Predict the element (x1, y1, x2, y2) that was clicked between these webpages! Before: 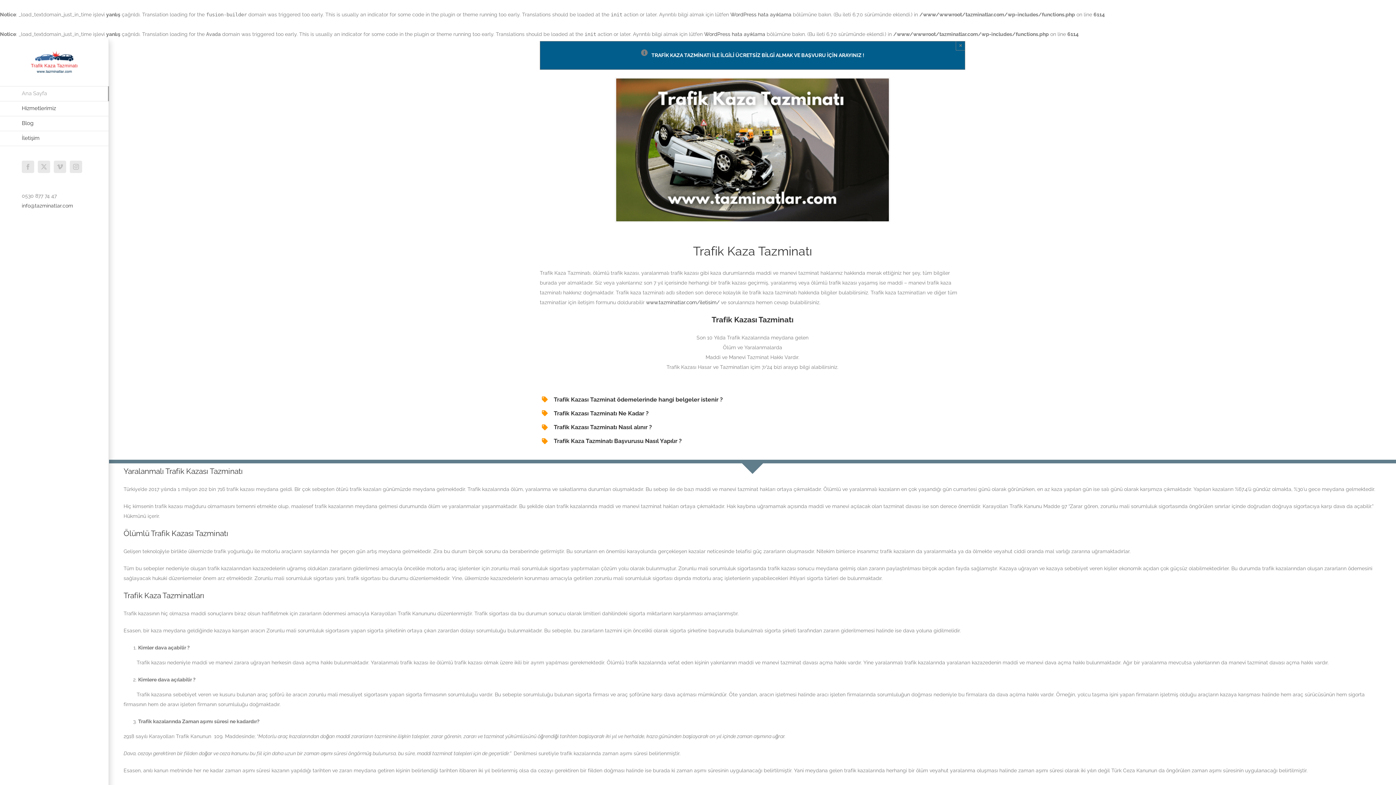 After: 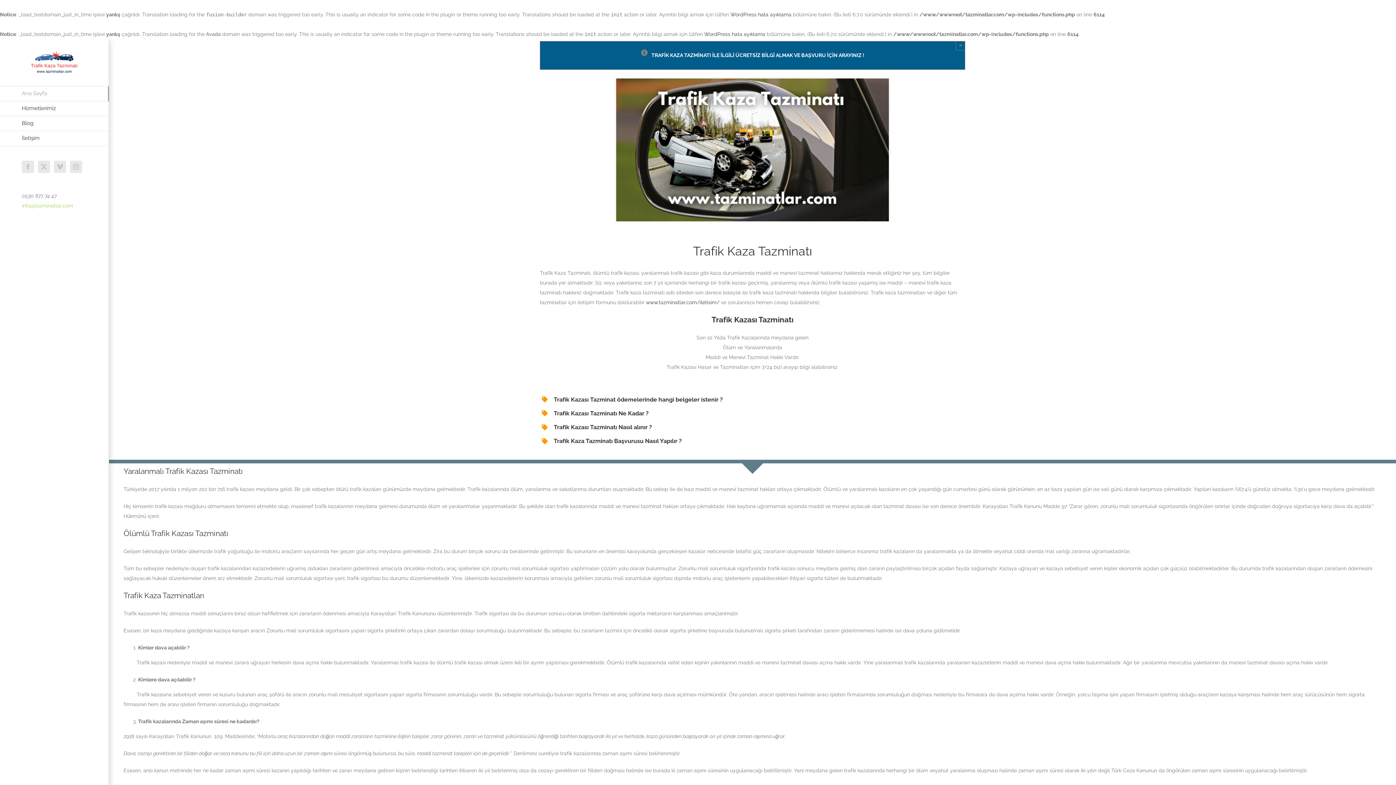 Action: bbox: (21, 202, 73, 208) label: info@tazminatlar.com